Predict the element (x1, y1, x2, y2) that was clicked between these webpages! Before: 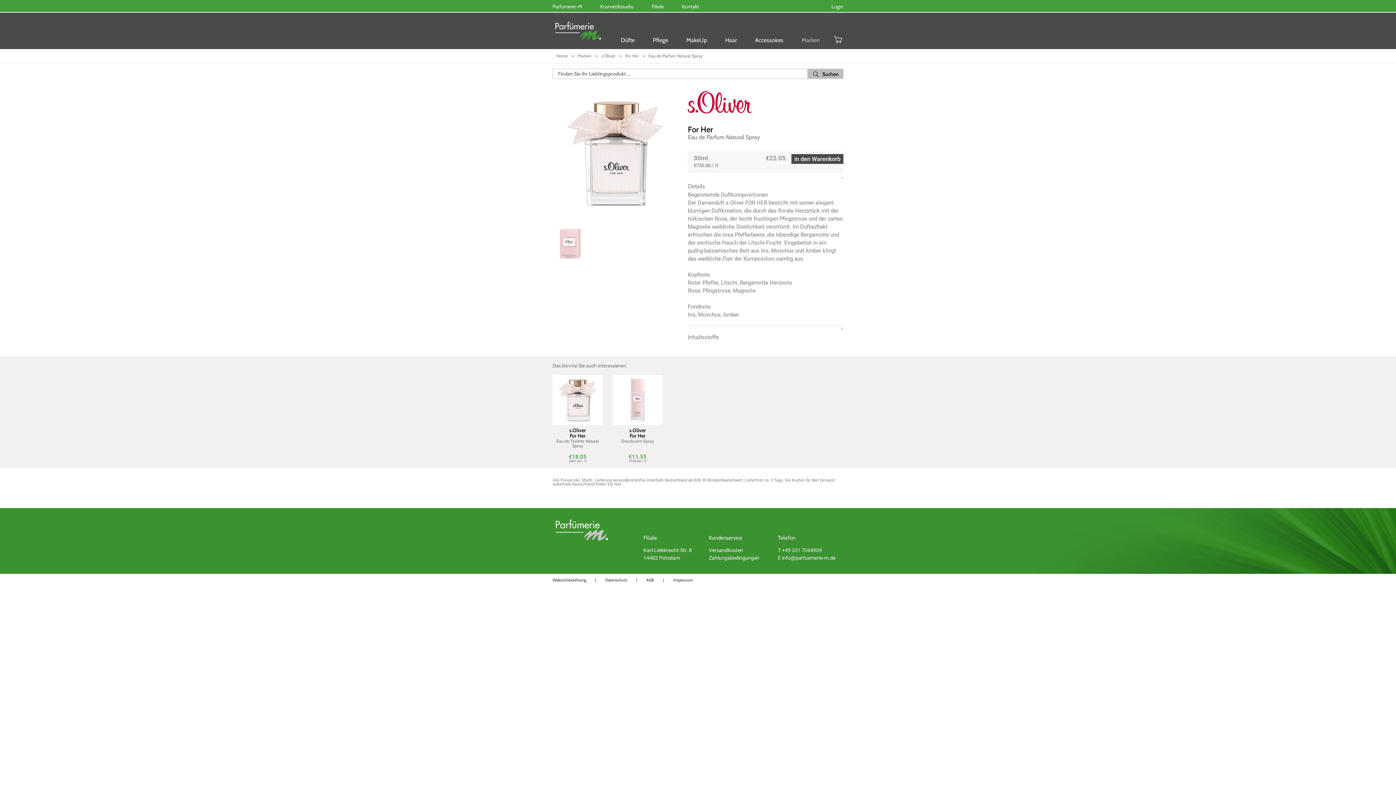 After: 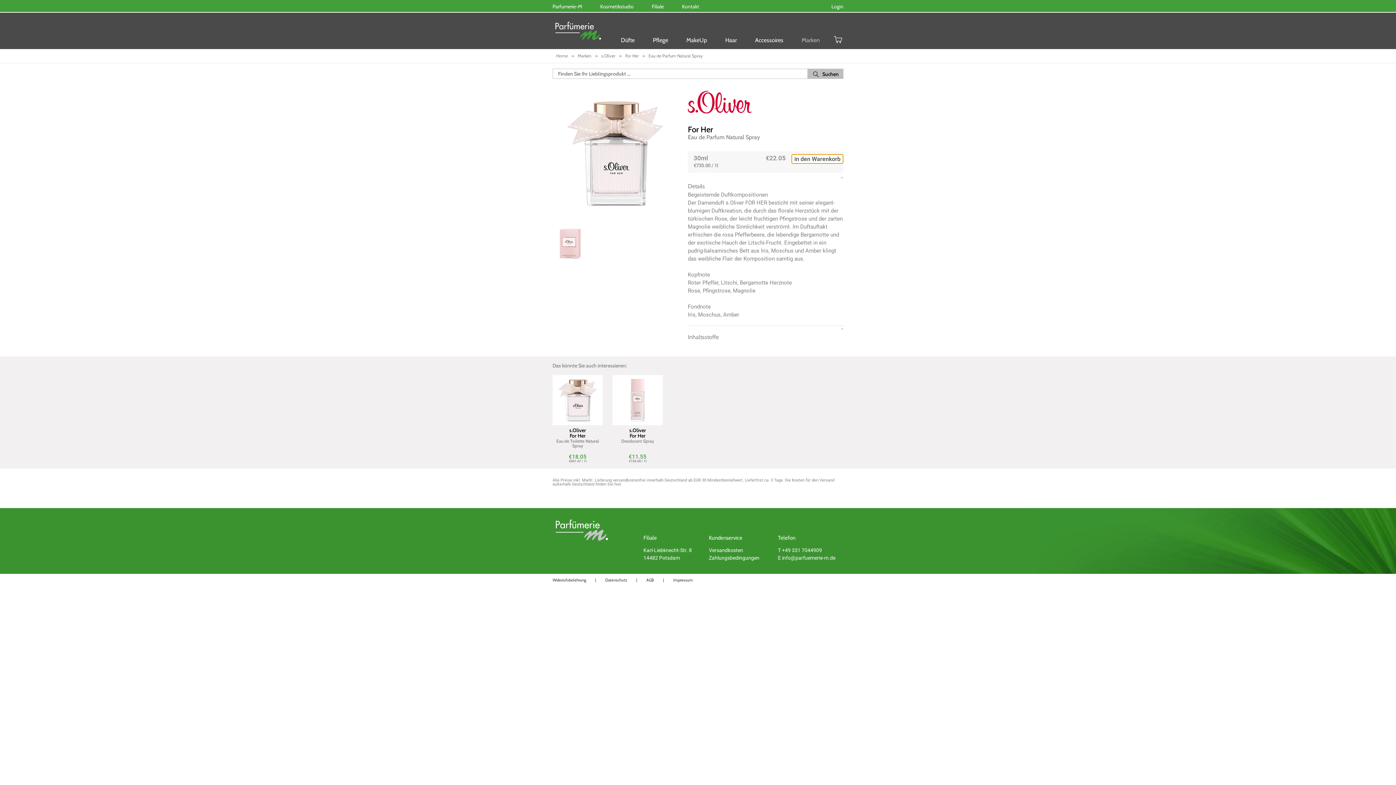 Action: label: in den Warenkorb bbox: (791, 154, 843, 164)